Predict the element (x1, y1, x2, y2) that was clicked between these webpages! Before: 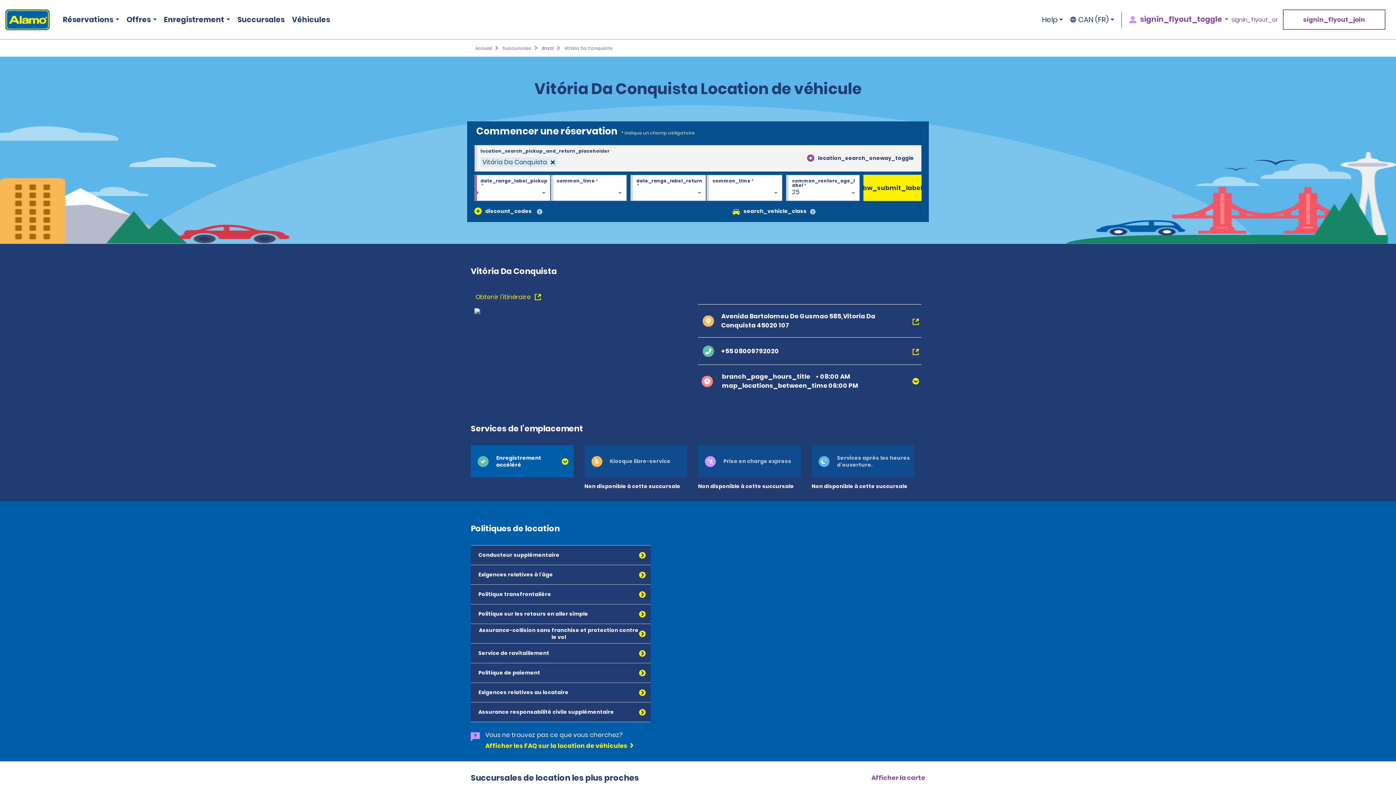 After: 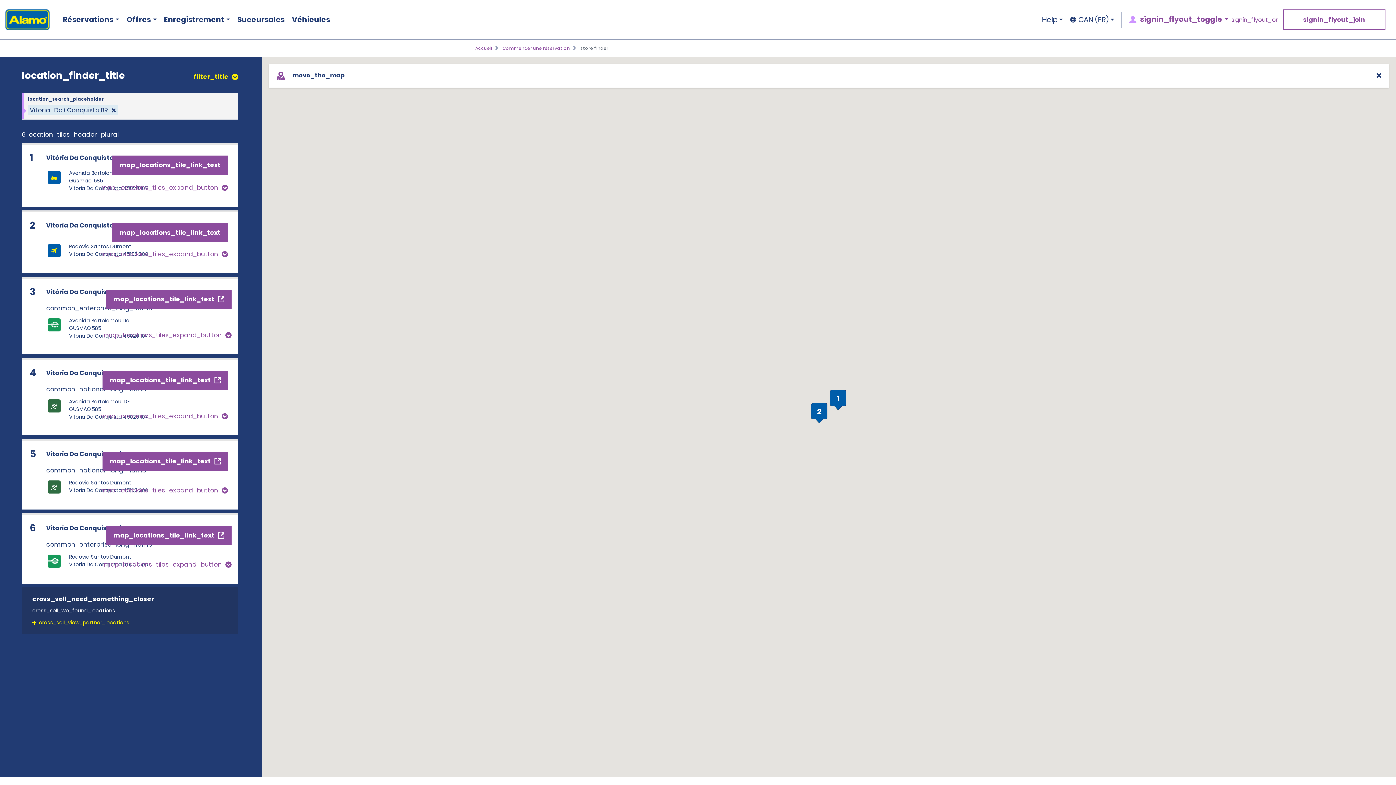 Action: label: Afficher la carte bbox: (871, 773, 925, 782)